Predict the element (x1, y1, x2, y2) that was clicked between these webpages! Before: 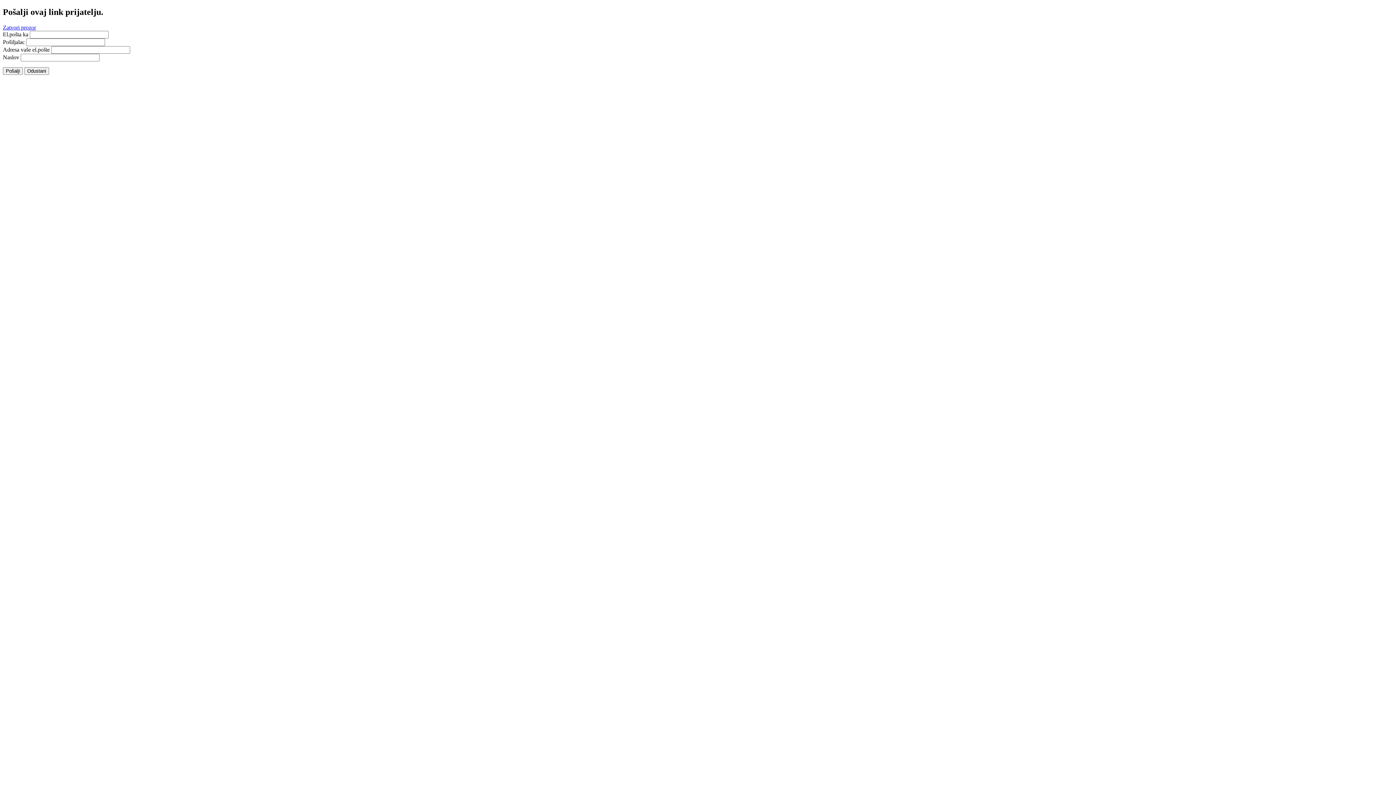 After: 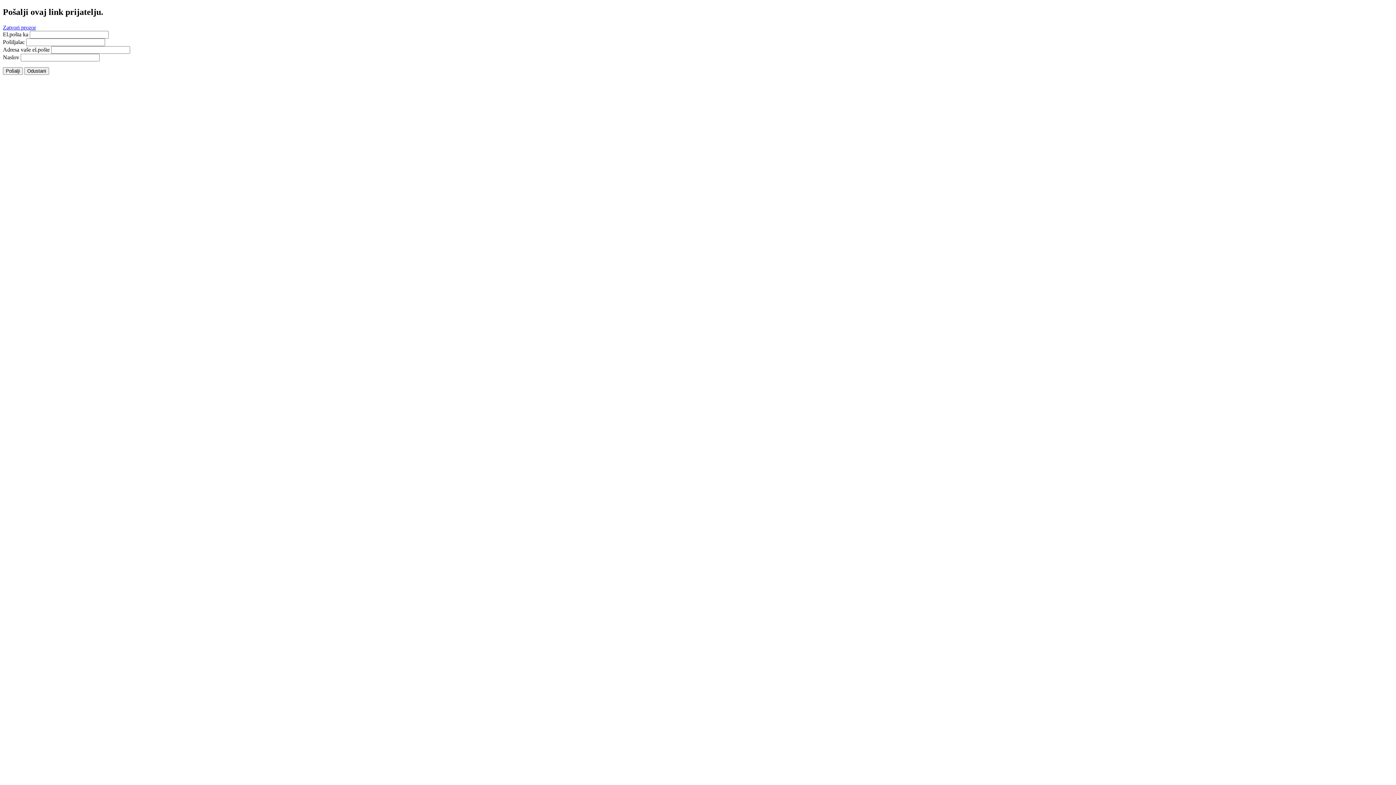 Action: label: Zatvori prozor bbox: (2, 24, 36, 30)